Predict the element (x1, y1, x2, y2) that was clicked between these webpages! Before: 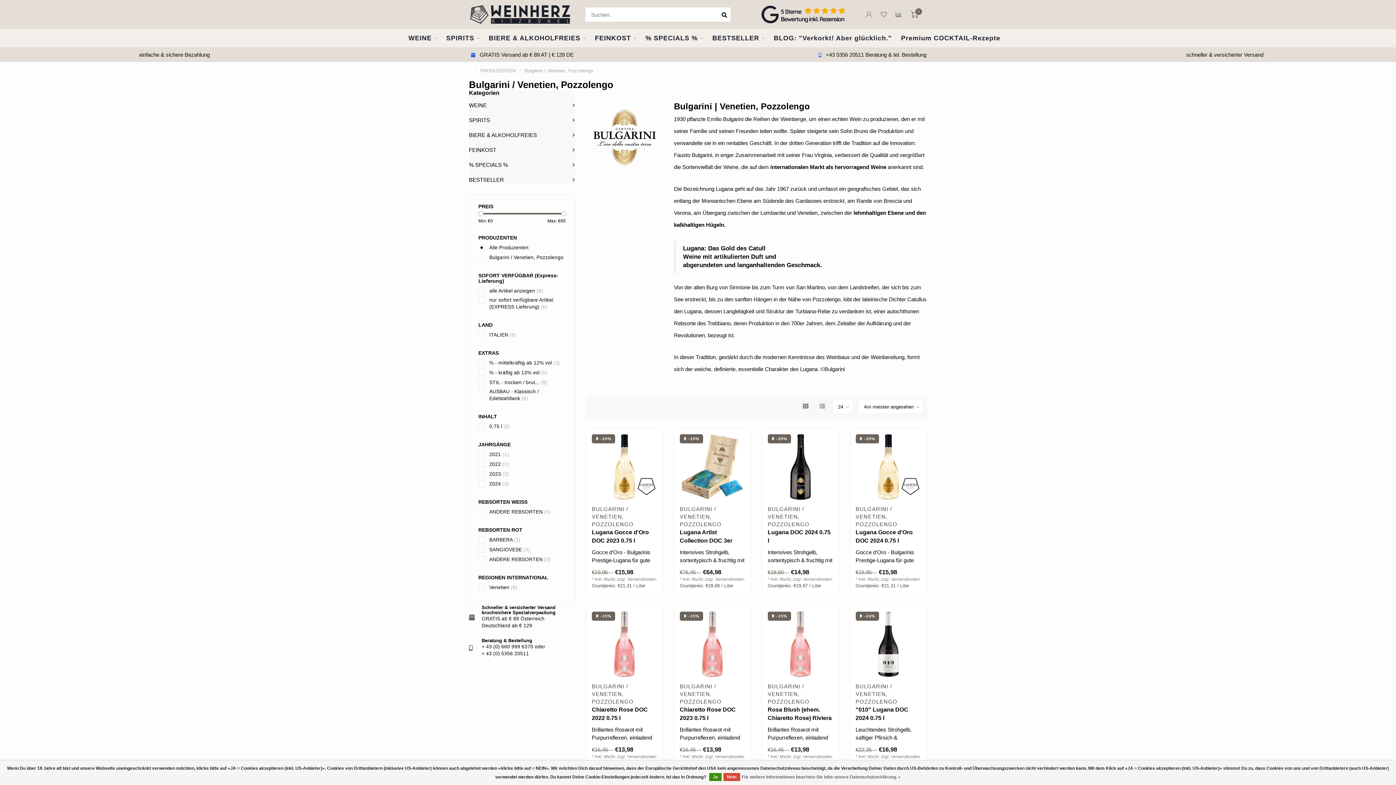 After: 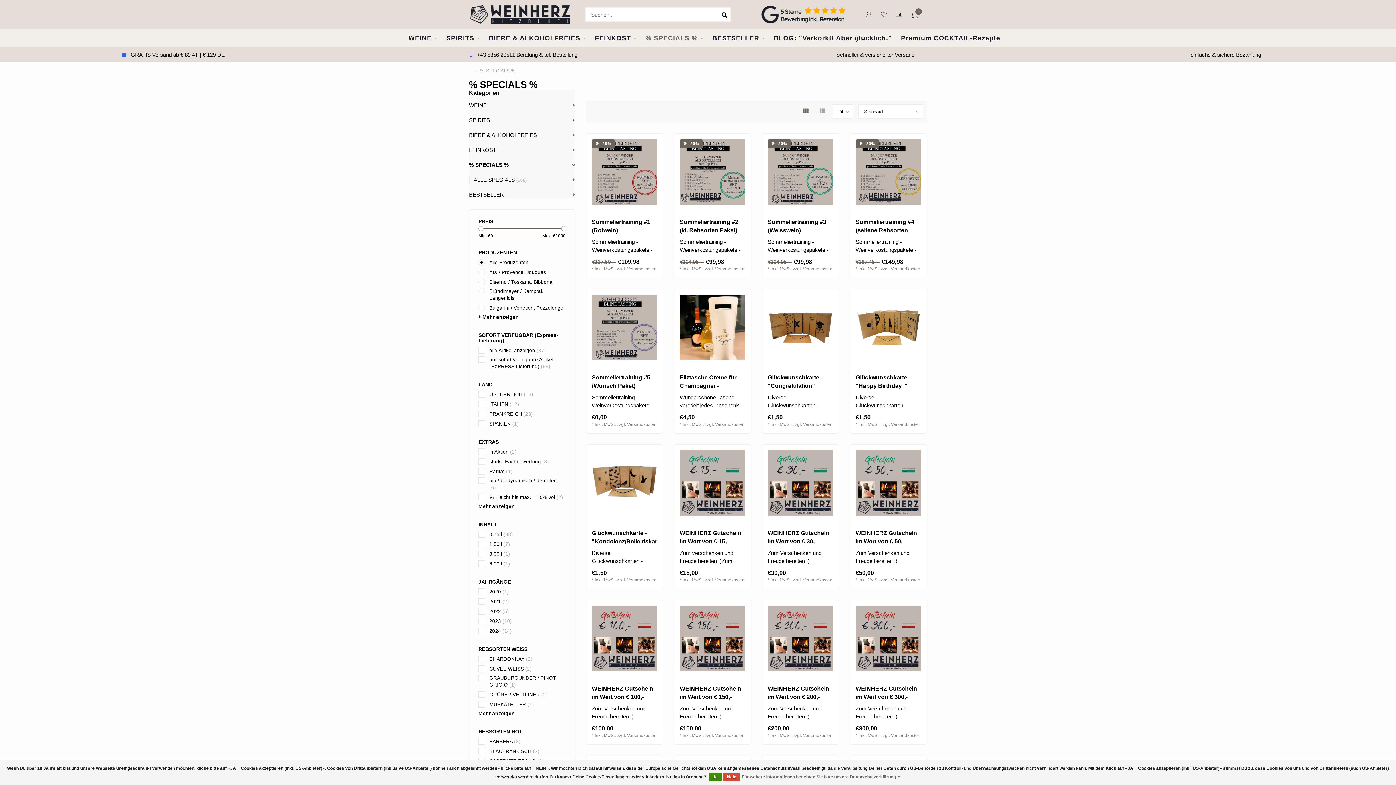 Action: label: % SPECIALS % bbox: (469, 161, 508, 168)